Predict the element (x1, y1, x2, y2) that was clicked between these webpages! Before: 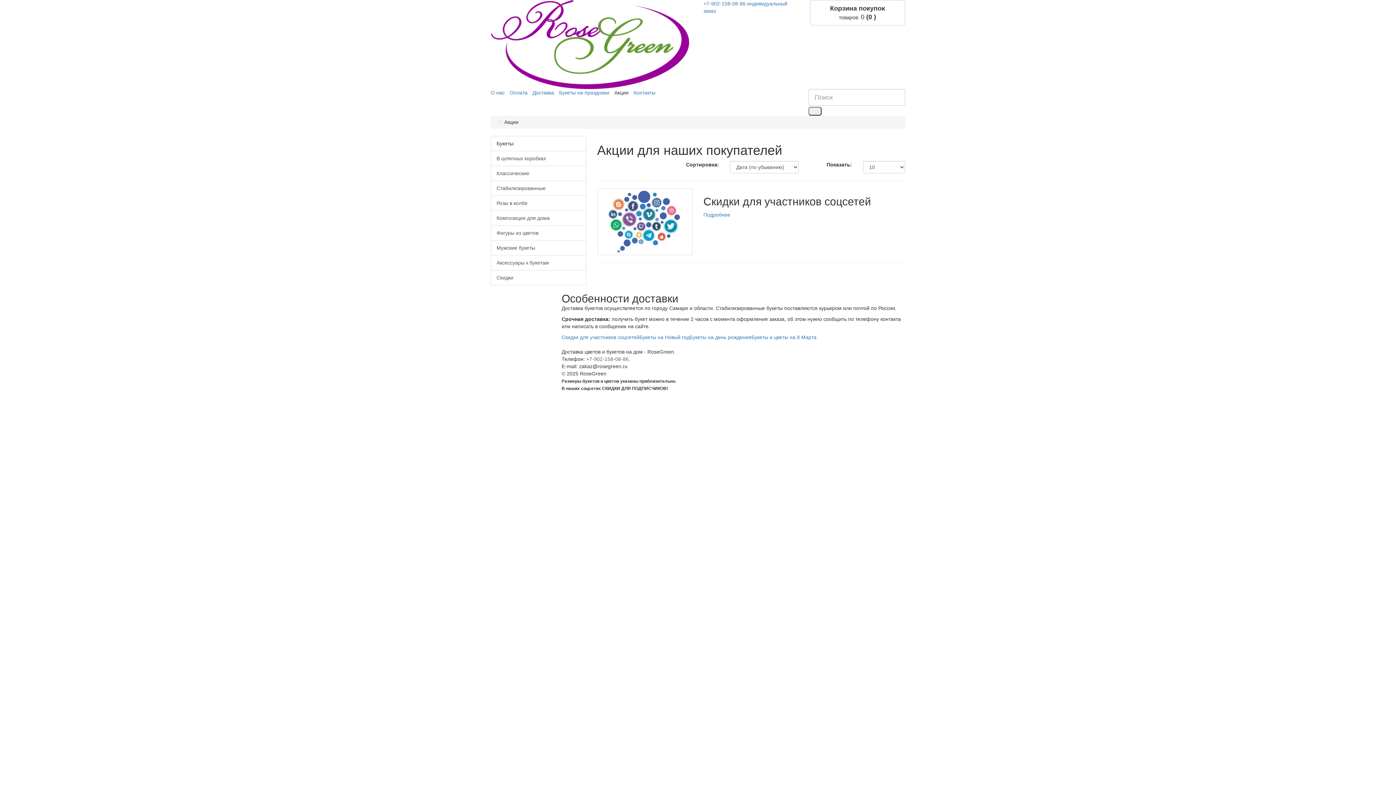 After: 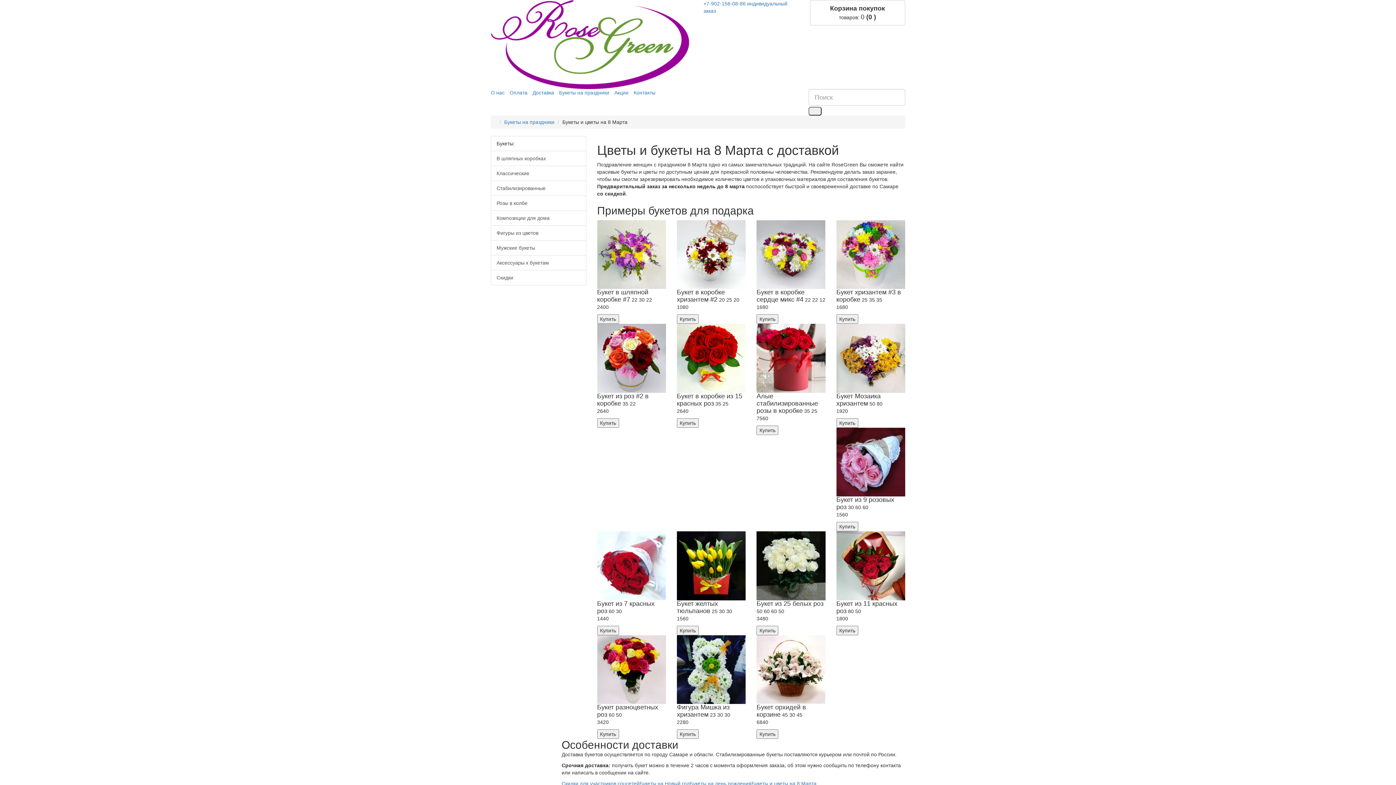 Action: bbox: (751, 334, 816, 340) label: Букеты и цветы на 8 Марта